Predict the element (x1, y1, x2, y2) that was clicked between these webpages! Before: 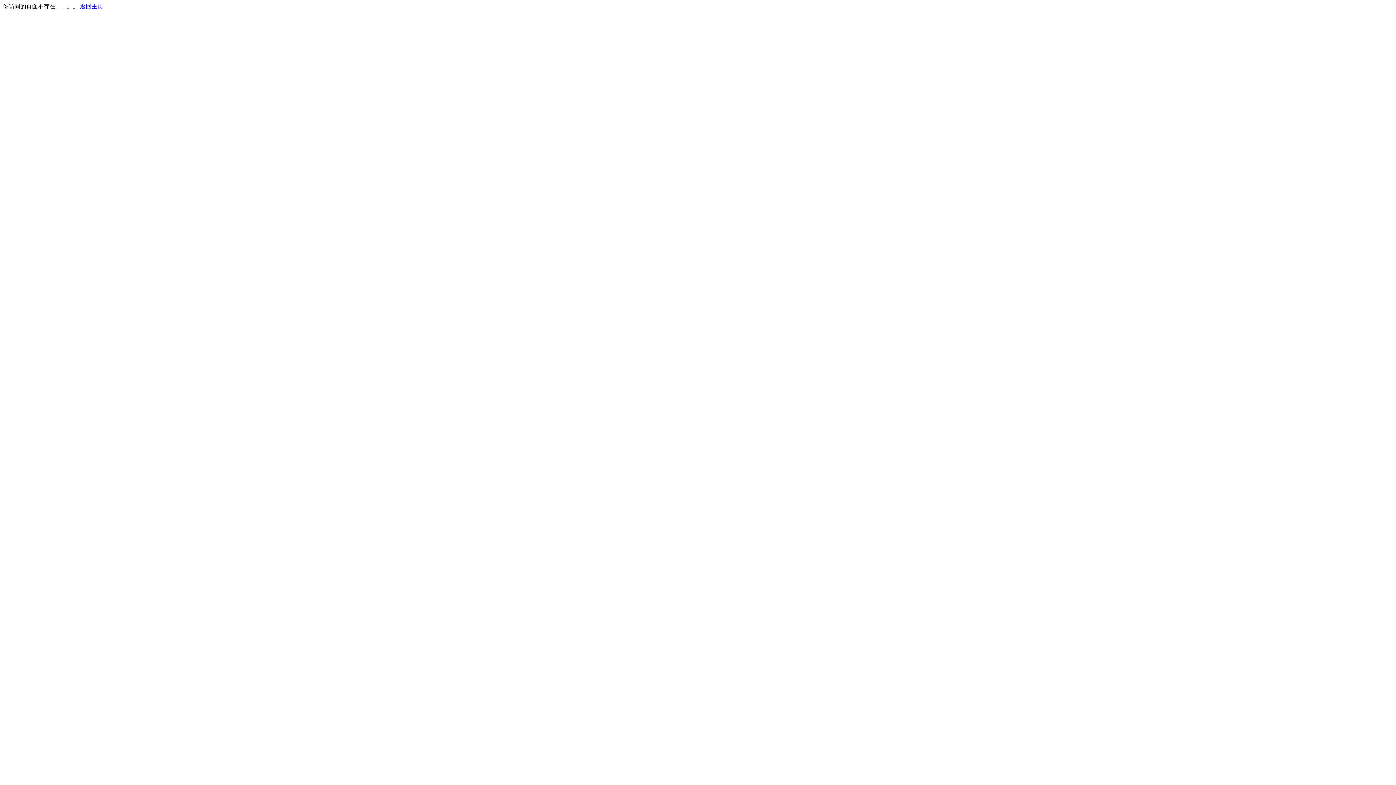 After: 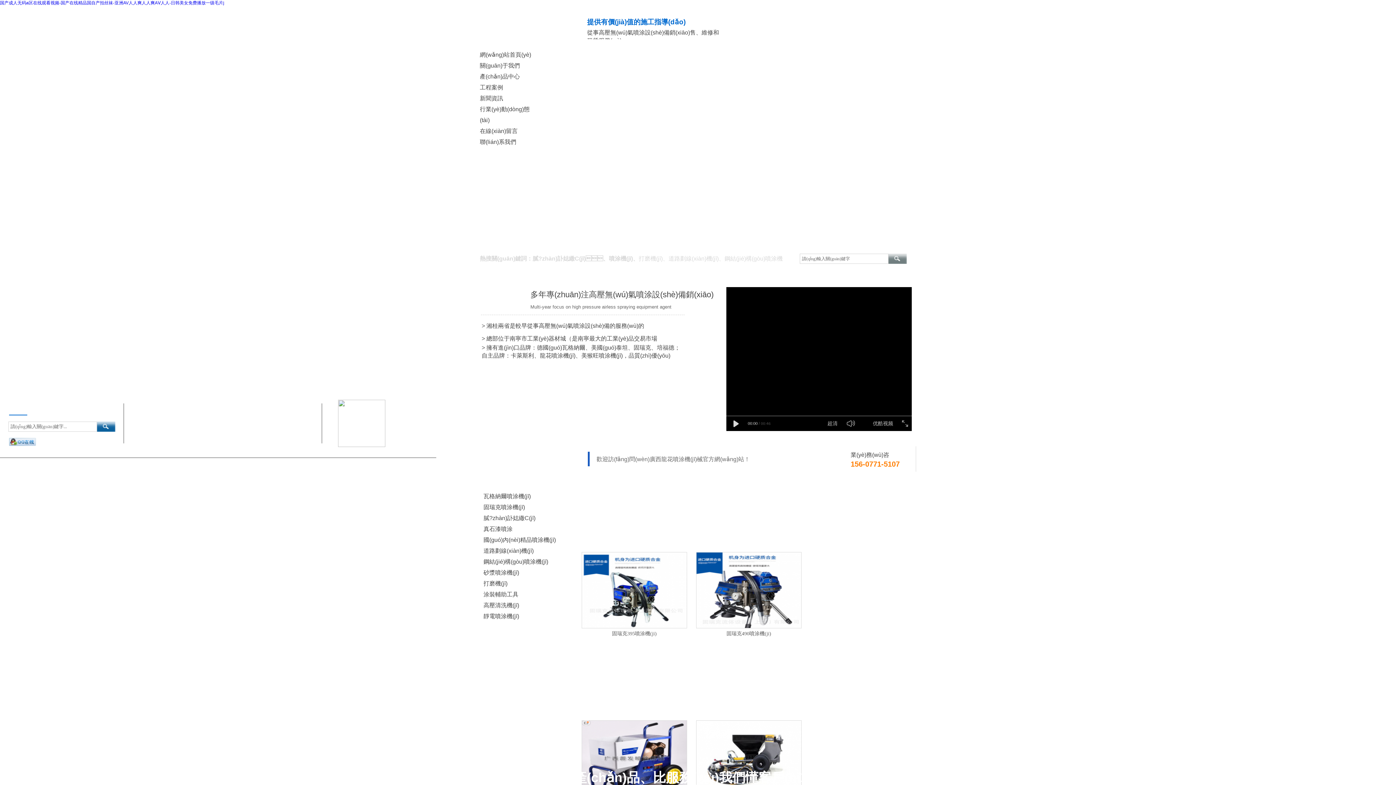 Action: bbox: (80, 3, 103, 9) label: 返回主页